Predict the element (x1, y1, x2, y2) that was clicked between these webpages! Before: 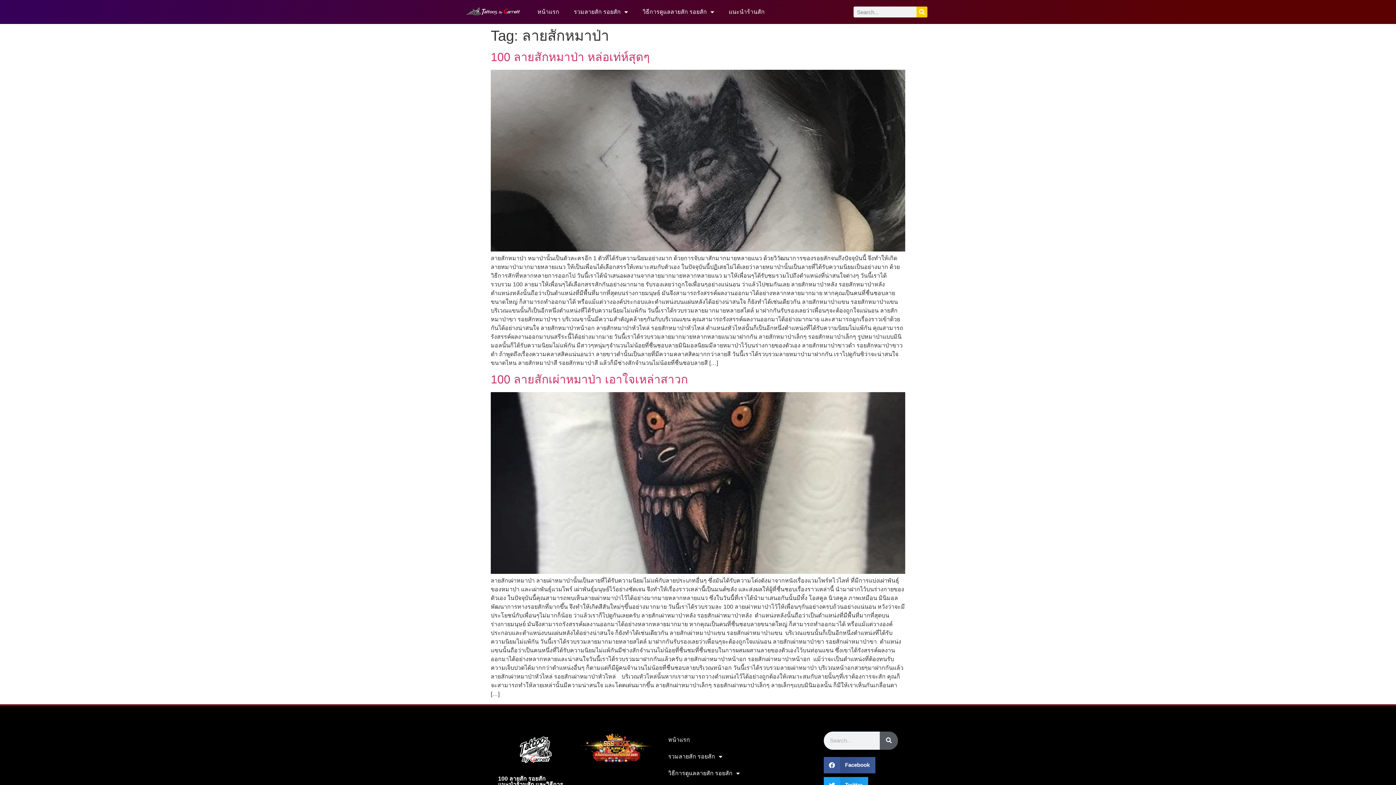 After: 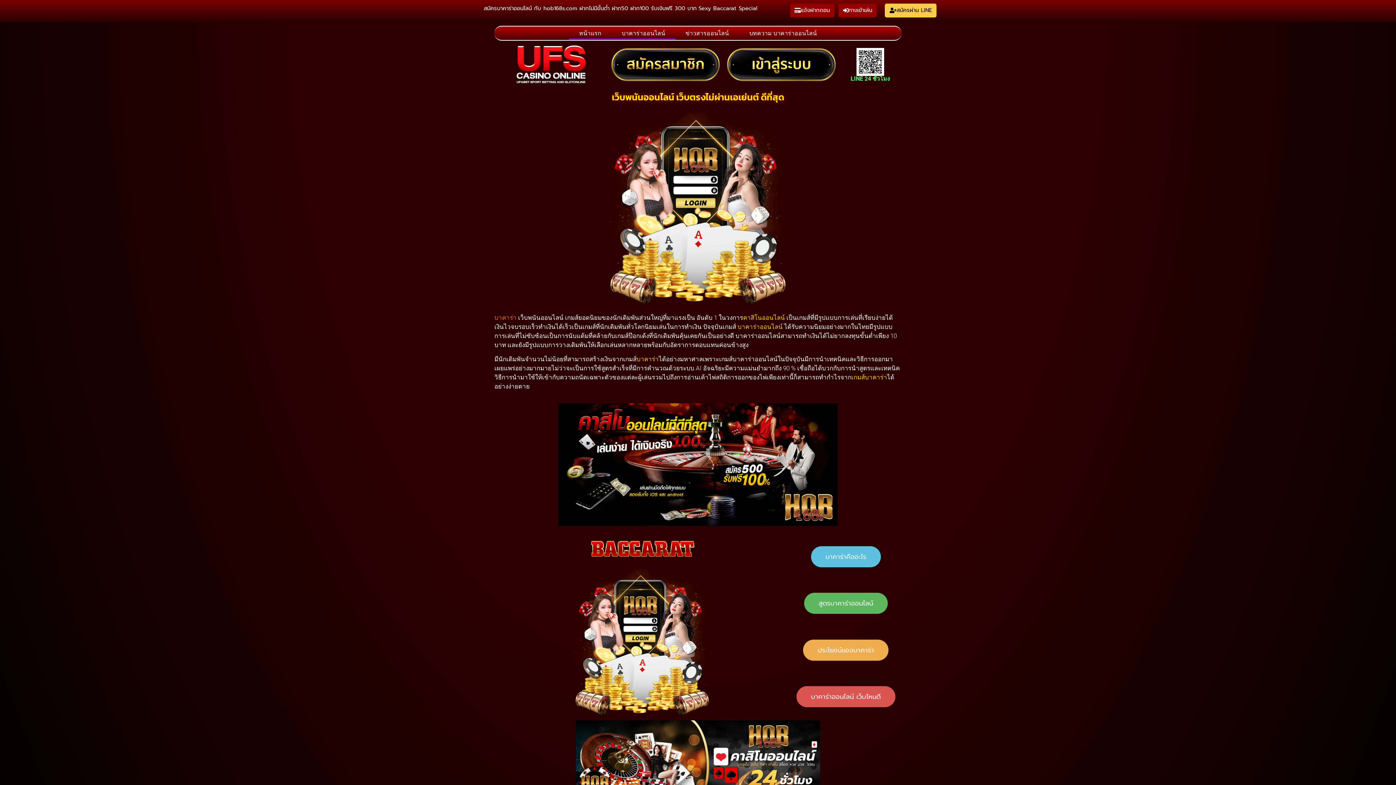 Action: label: บาคาร่าเว็บตรง bbox: (767, 732, 792, 736)